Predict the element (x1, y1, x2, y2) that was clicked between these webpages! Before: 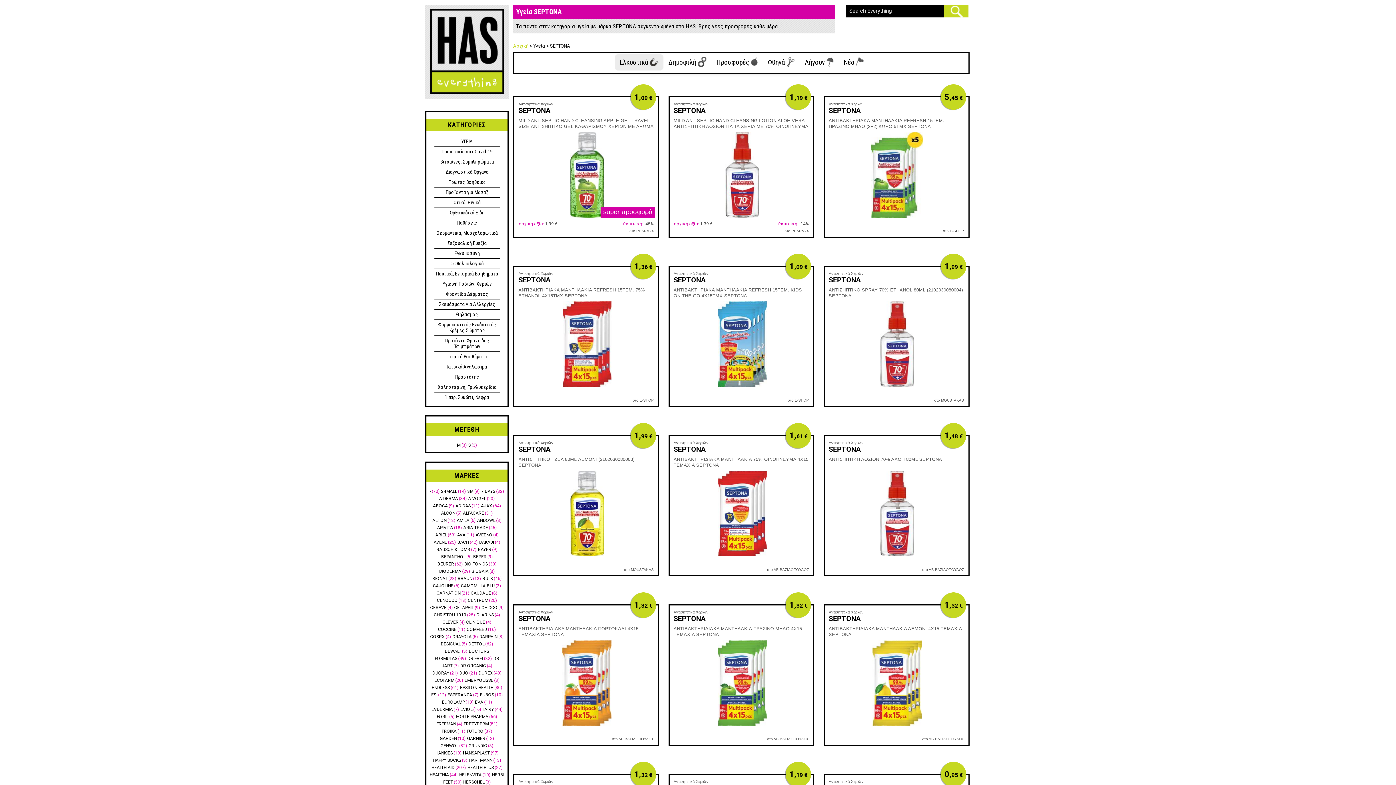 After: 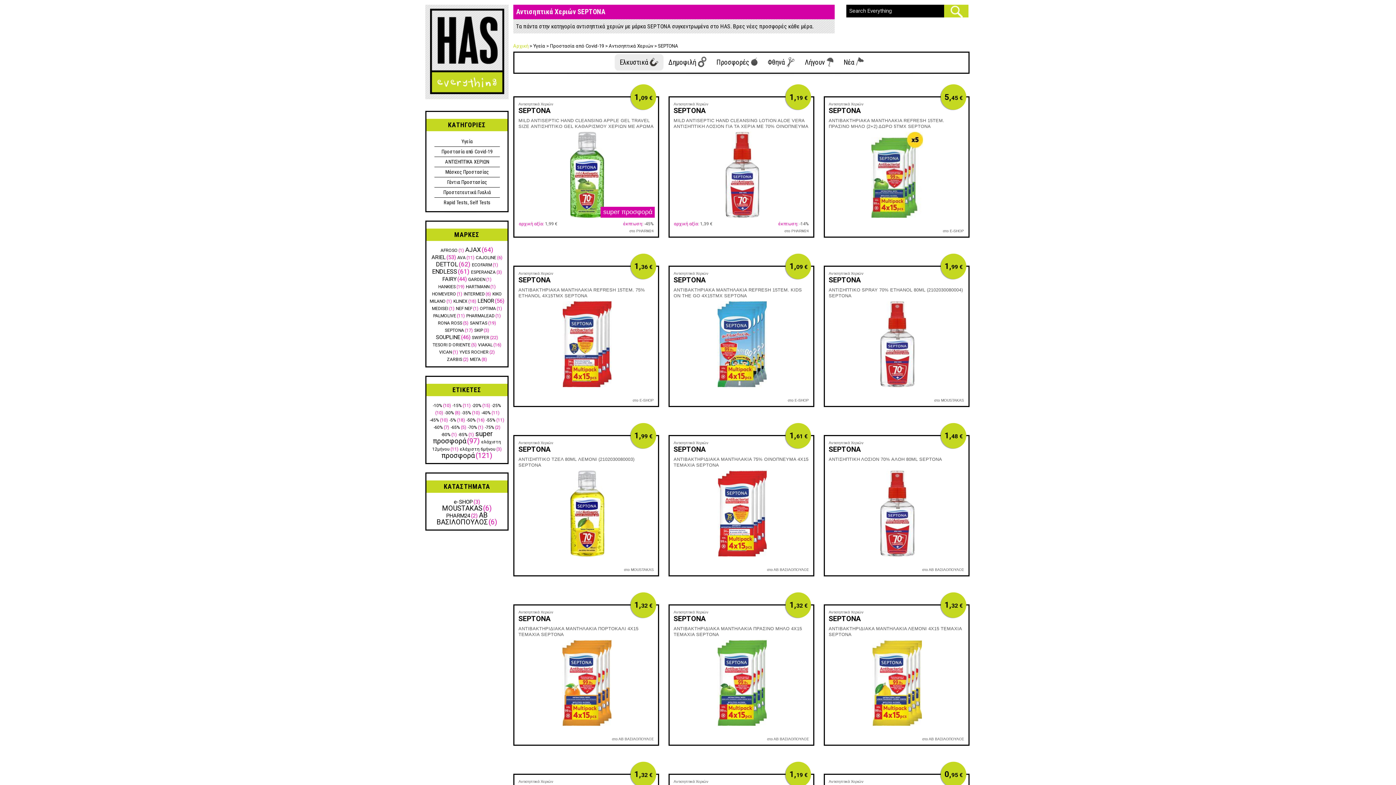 Action: bbox: (828, 276, 860, 284) label: SEPTONA